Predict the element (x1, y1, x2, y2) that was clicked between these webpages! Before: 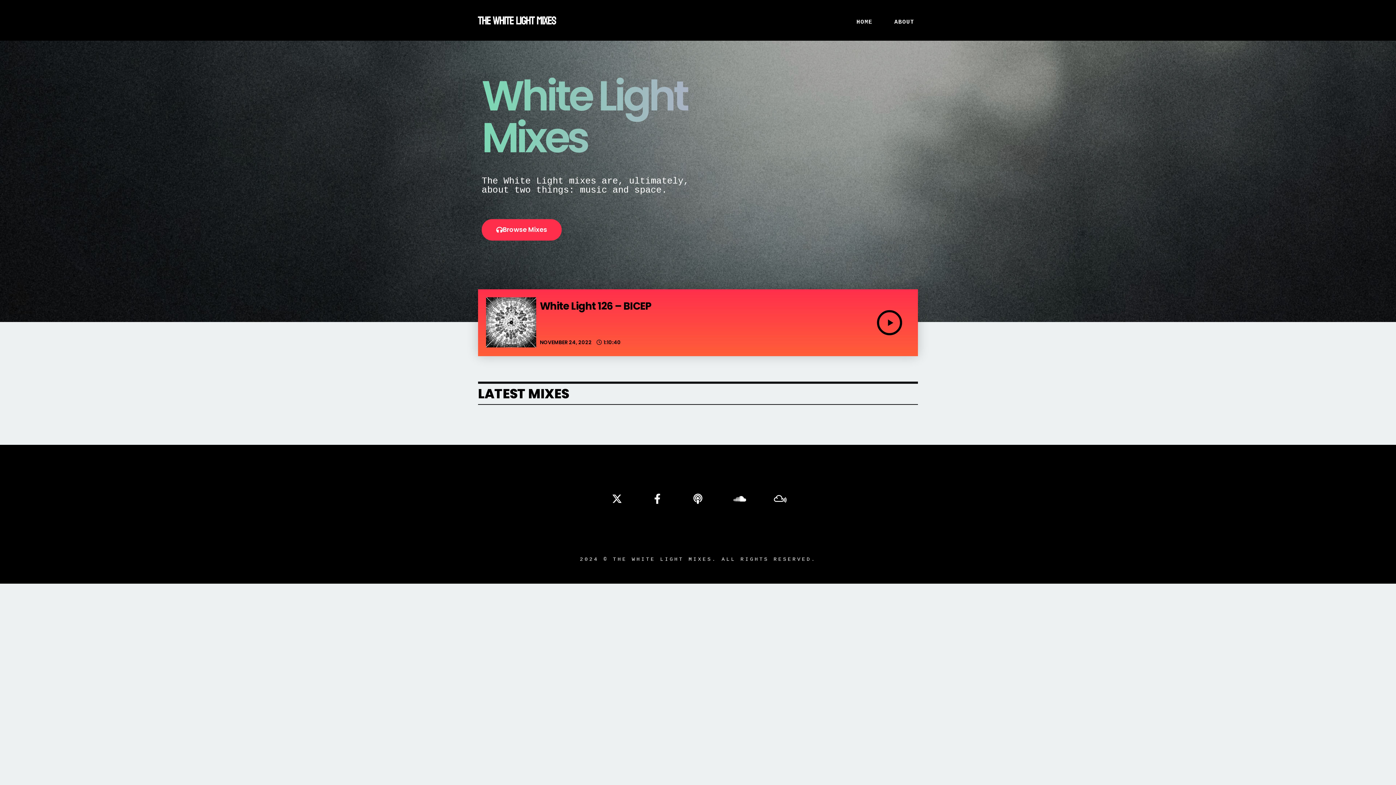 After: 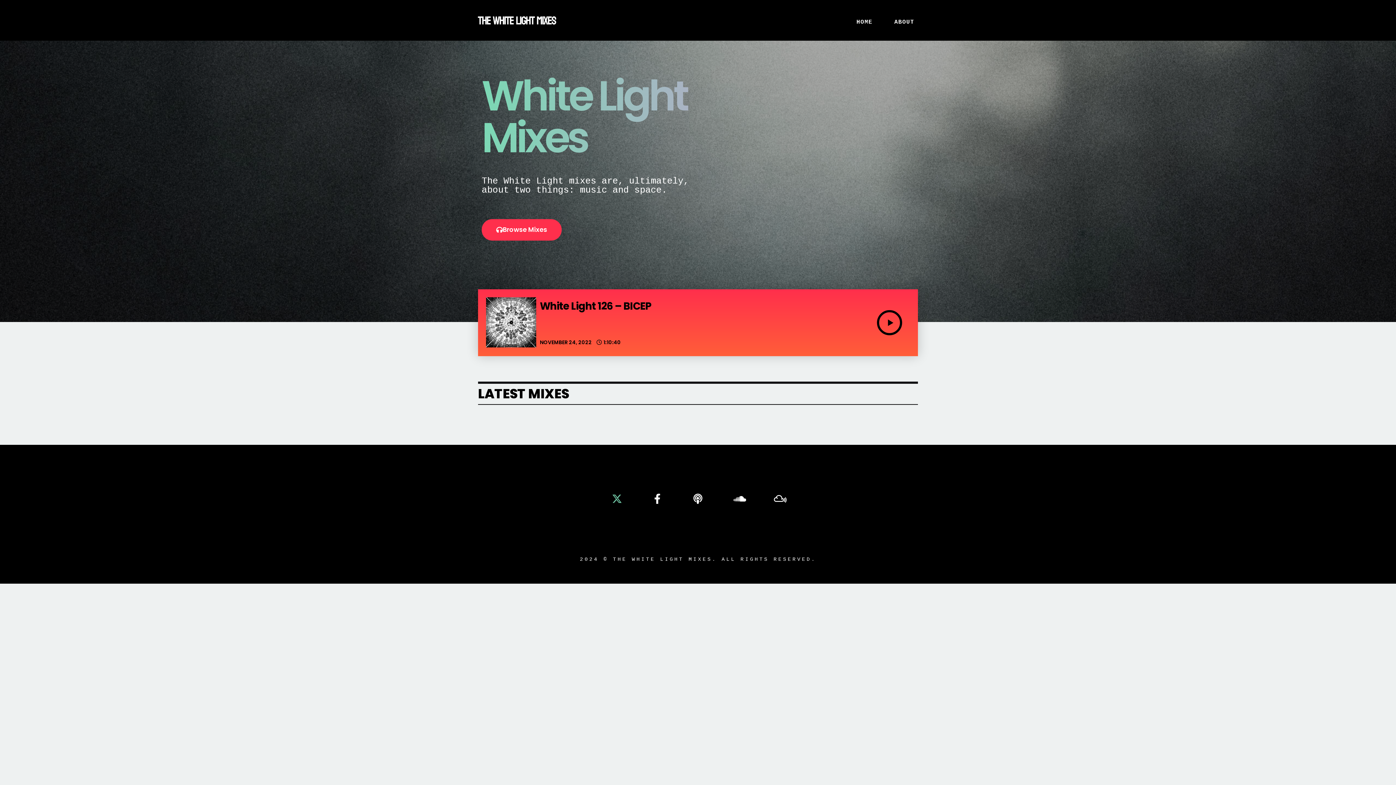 Action: label: X-twitter bbox: (602, 485, 631, 513)